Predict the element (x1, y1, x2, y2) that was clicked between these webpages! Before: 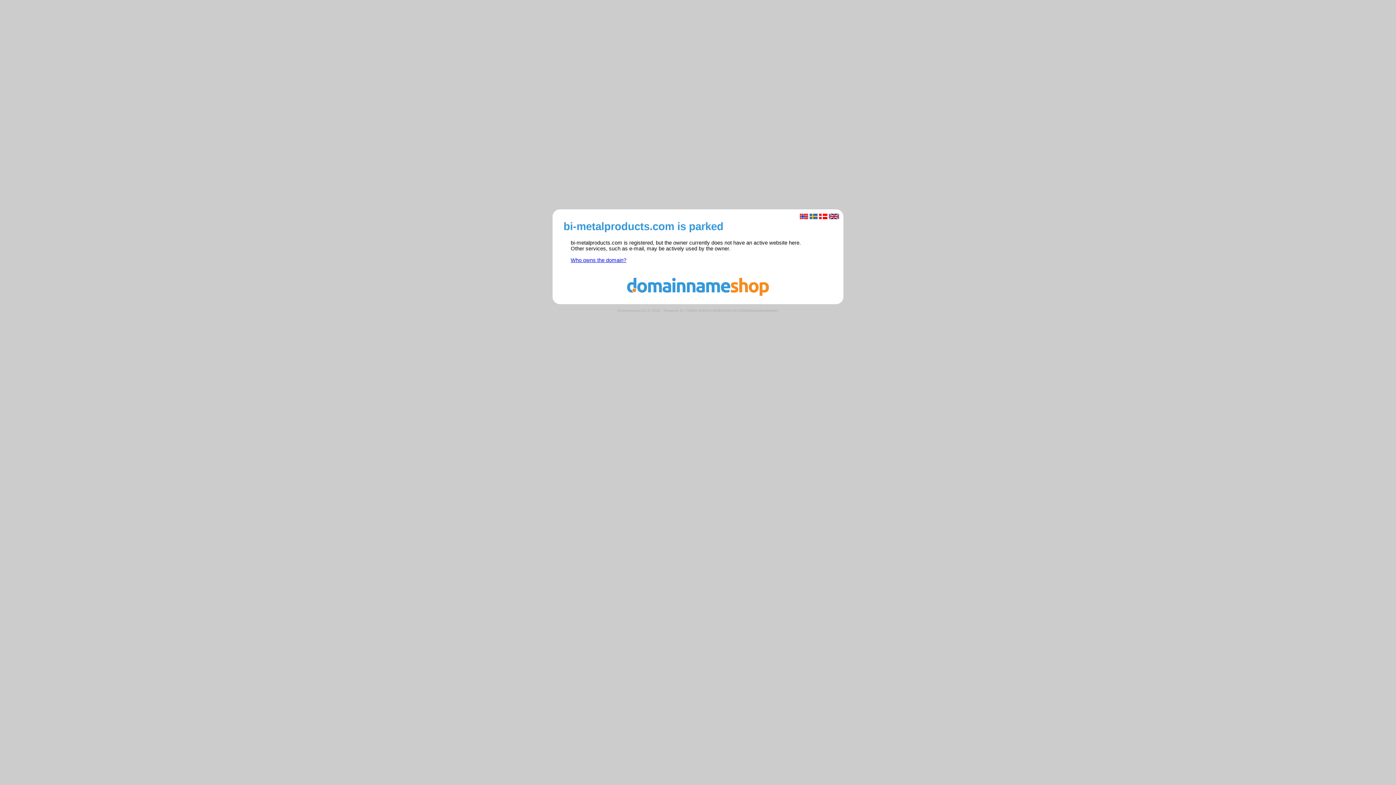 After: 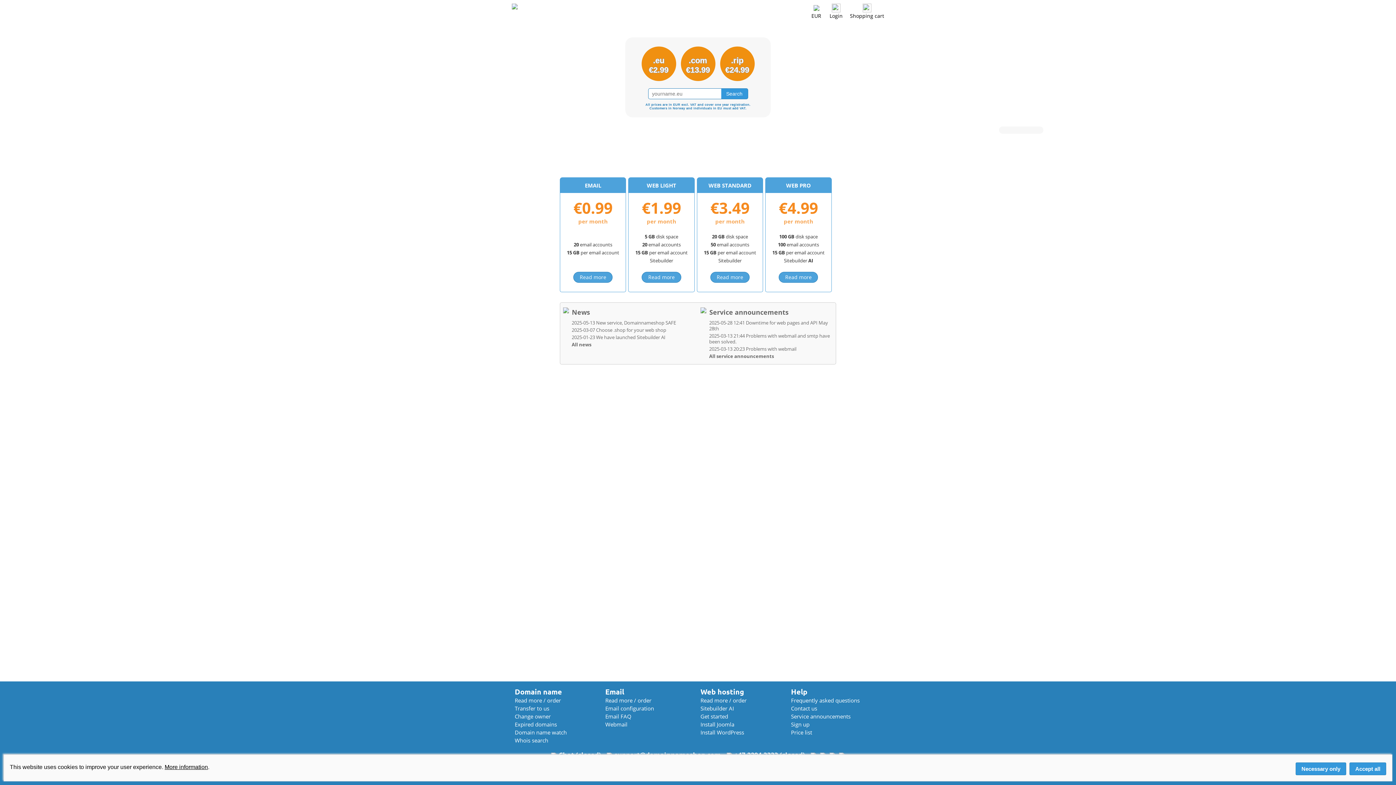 Action: bbox: (560, 291, 836, 297)